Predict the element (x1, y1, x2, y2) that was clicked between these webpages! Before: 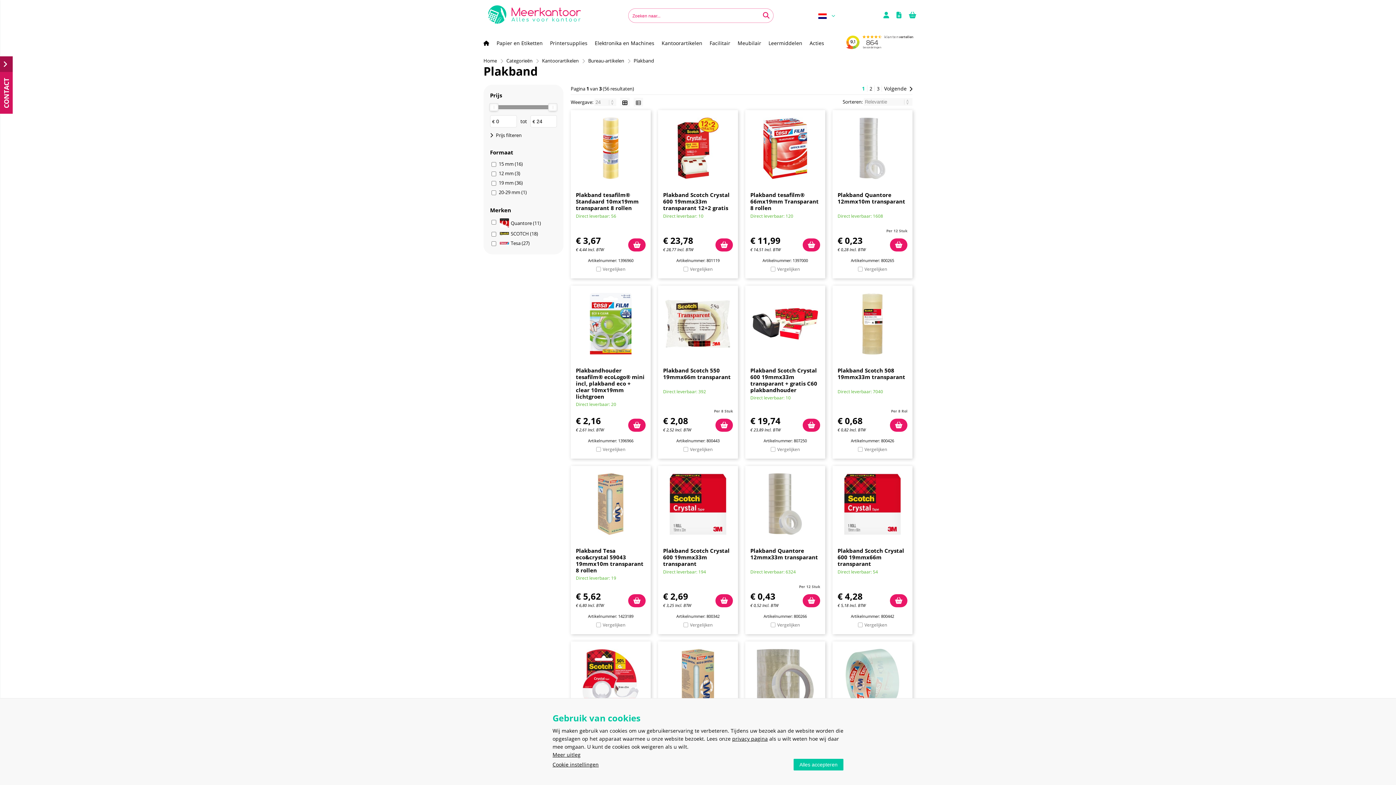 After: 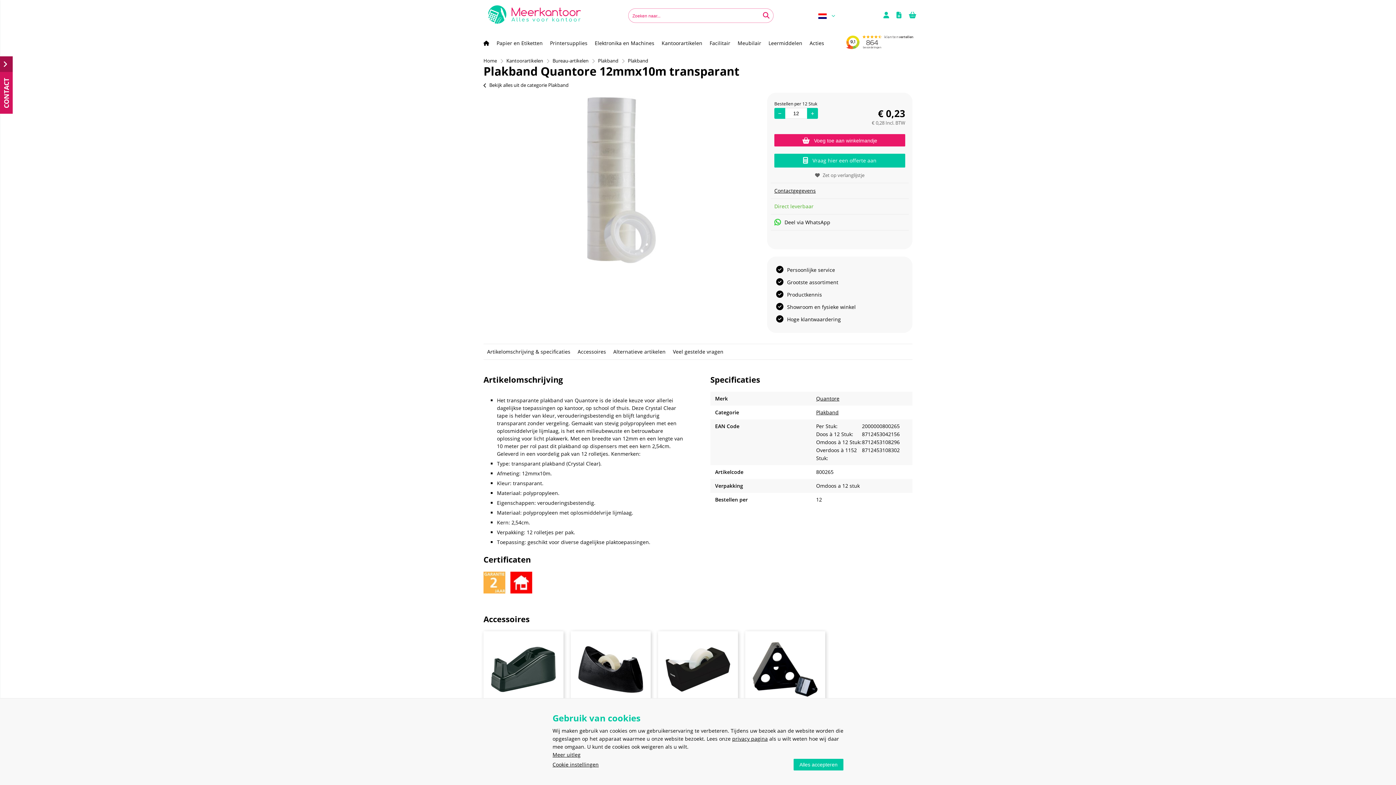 Action: bbox: (837, 191, 905, 205) label: Plakband Quantore 12mmx10m transparant